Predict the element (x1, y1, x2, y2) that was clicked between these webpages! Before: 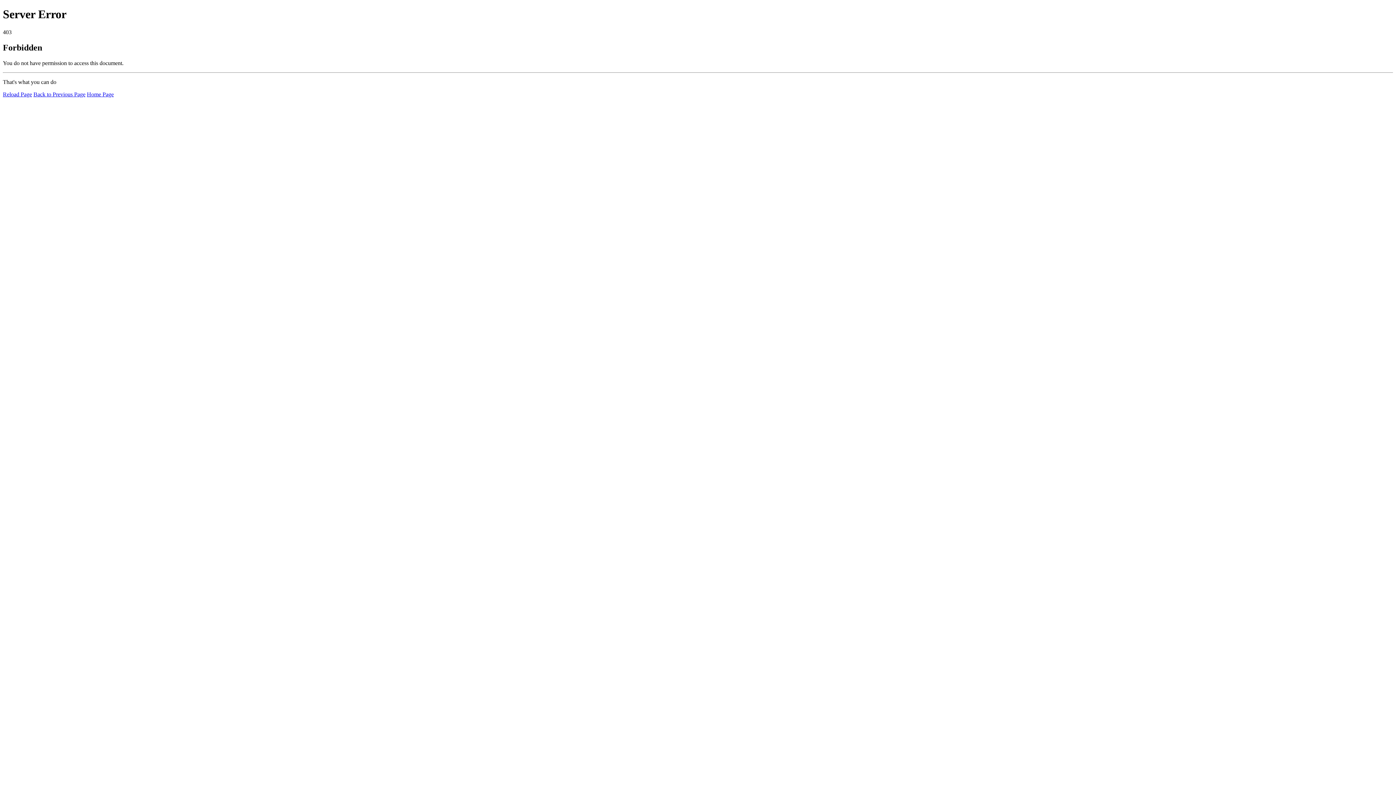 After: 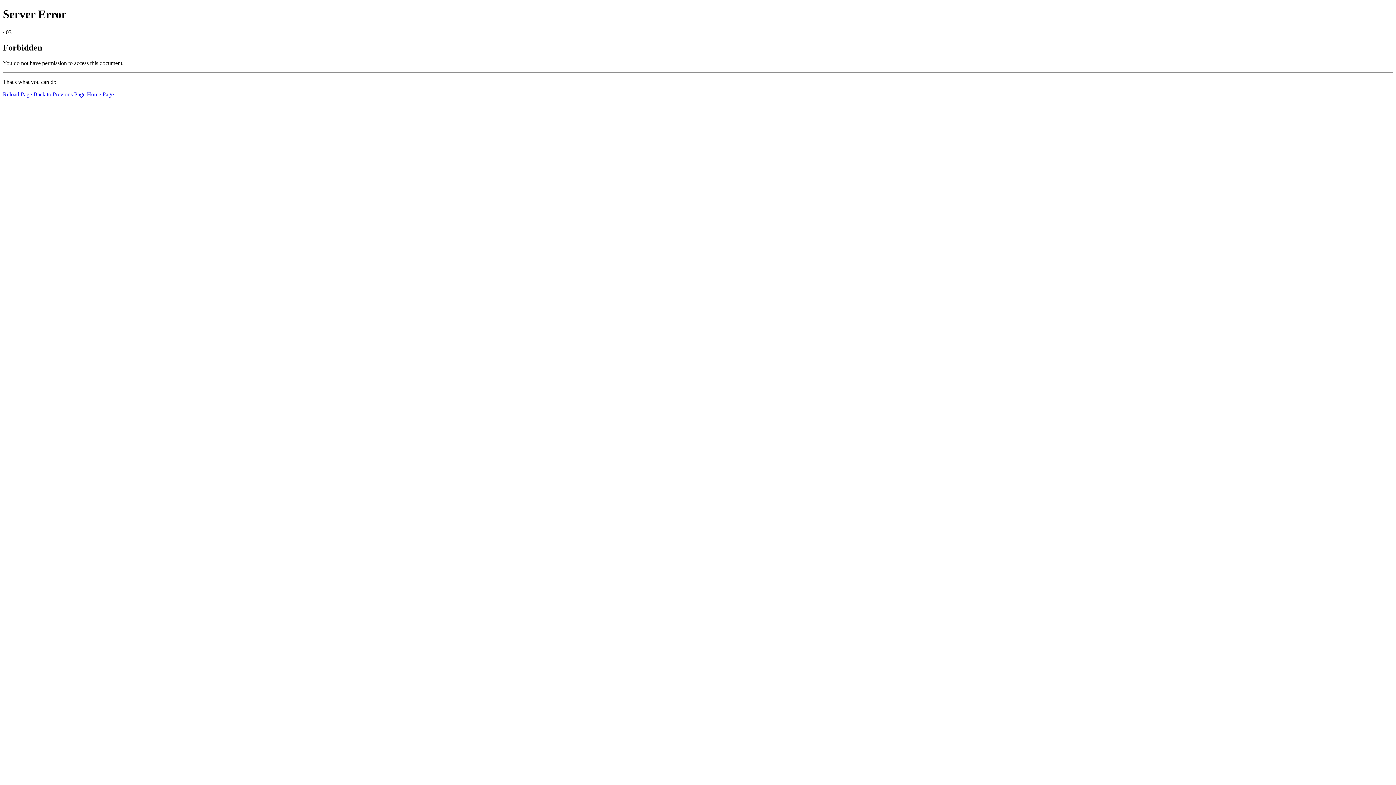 Action: bbox: (86, 91, 113, 97) label: Home Page